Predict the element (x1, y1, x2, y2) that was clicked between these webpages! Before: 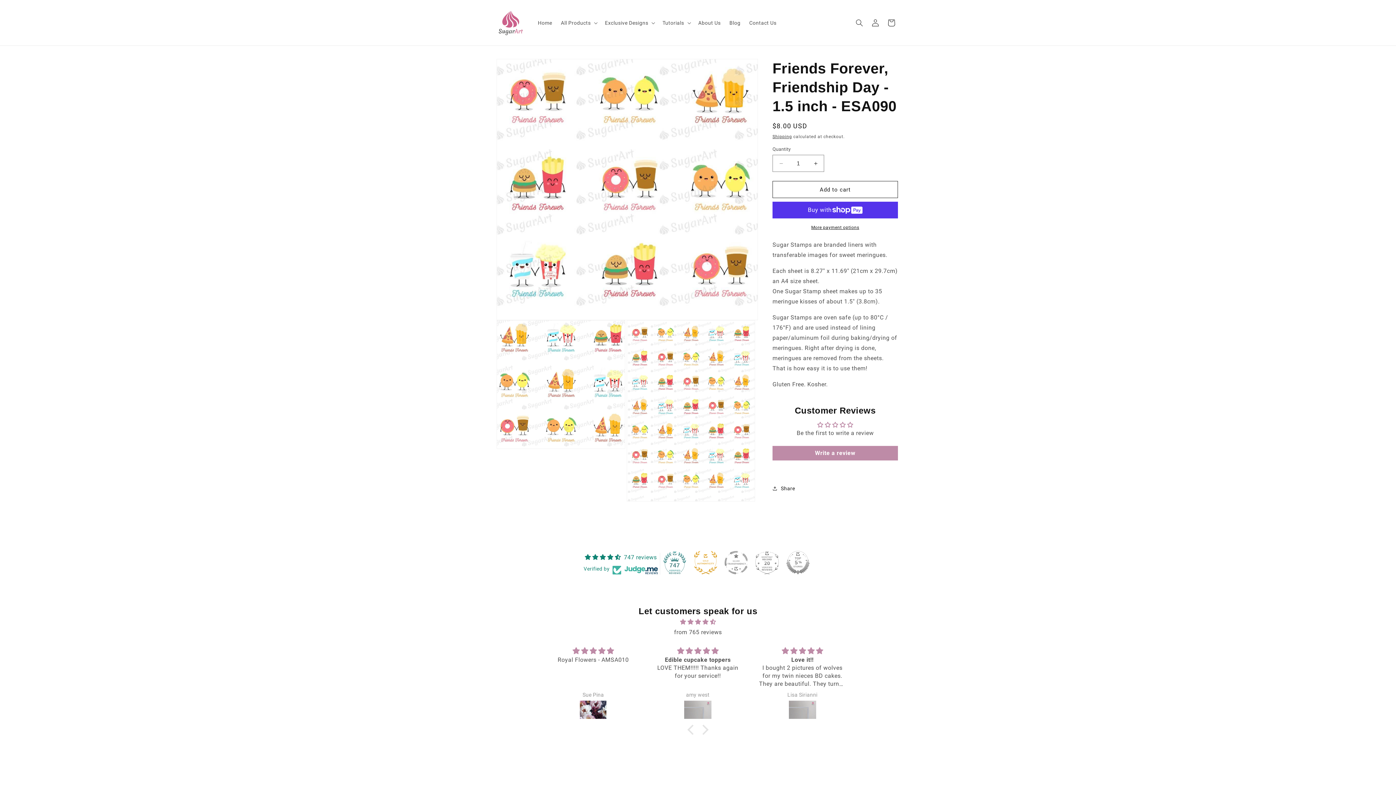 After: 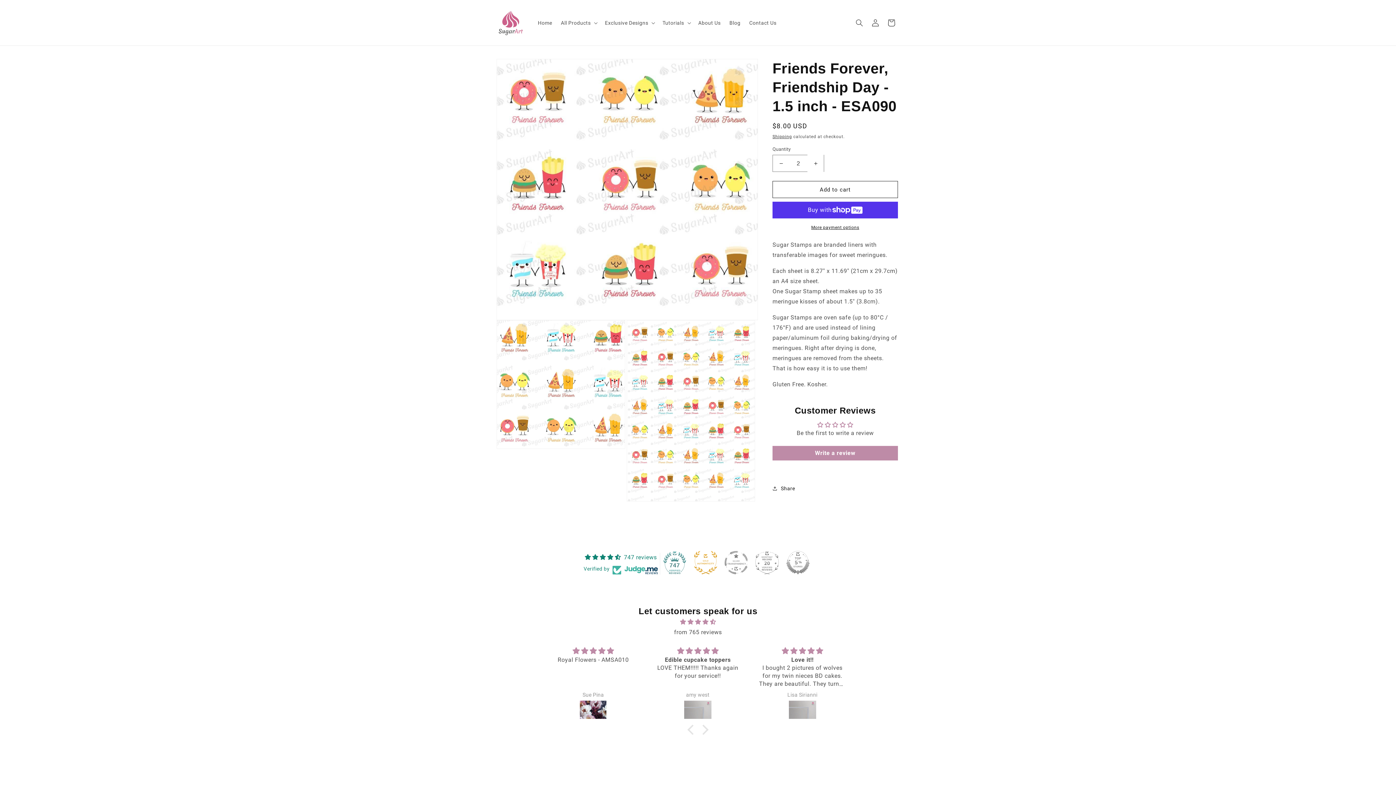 Action: label: Increase quantity for Friends Forever, Friendship Day - 1.5 inch - ESA090 bbox: (807, 154, 824, 172)